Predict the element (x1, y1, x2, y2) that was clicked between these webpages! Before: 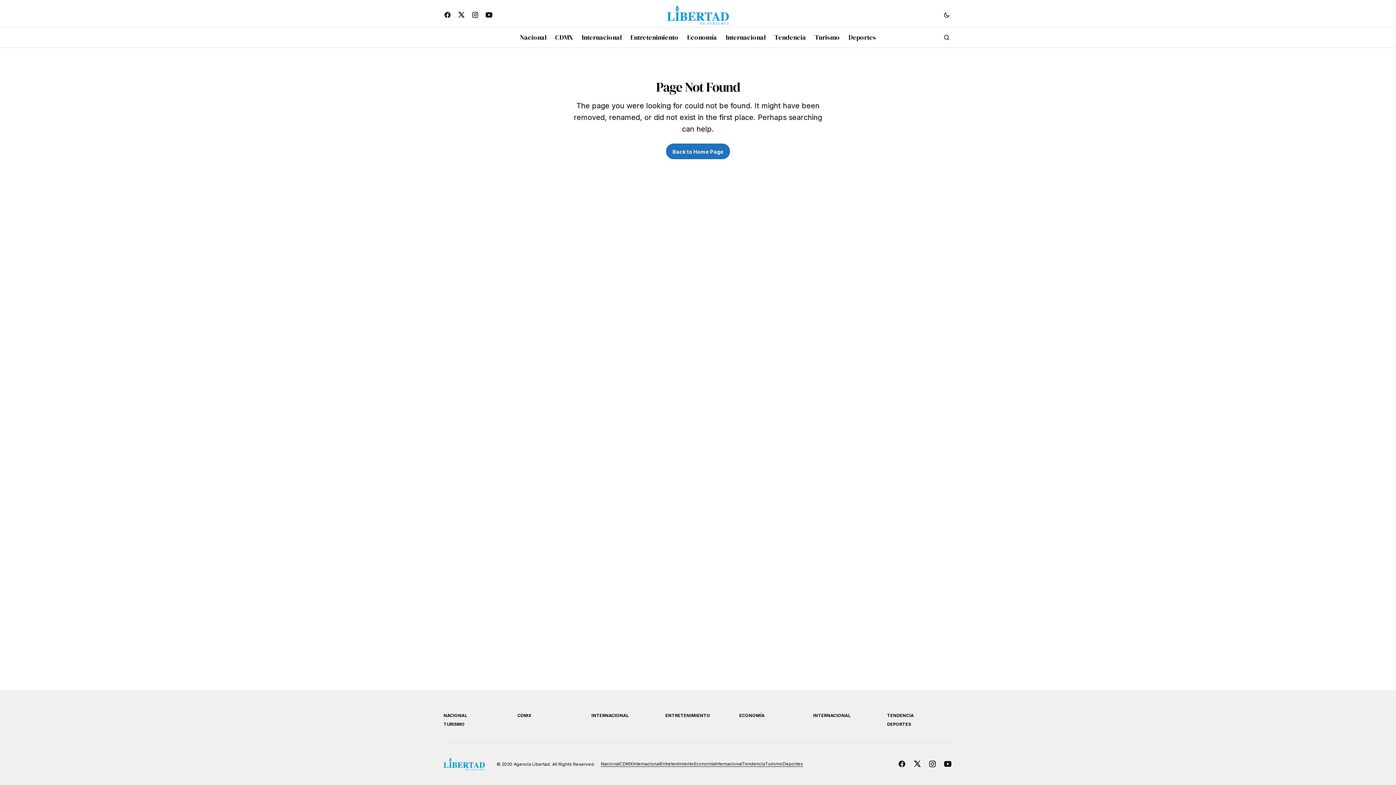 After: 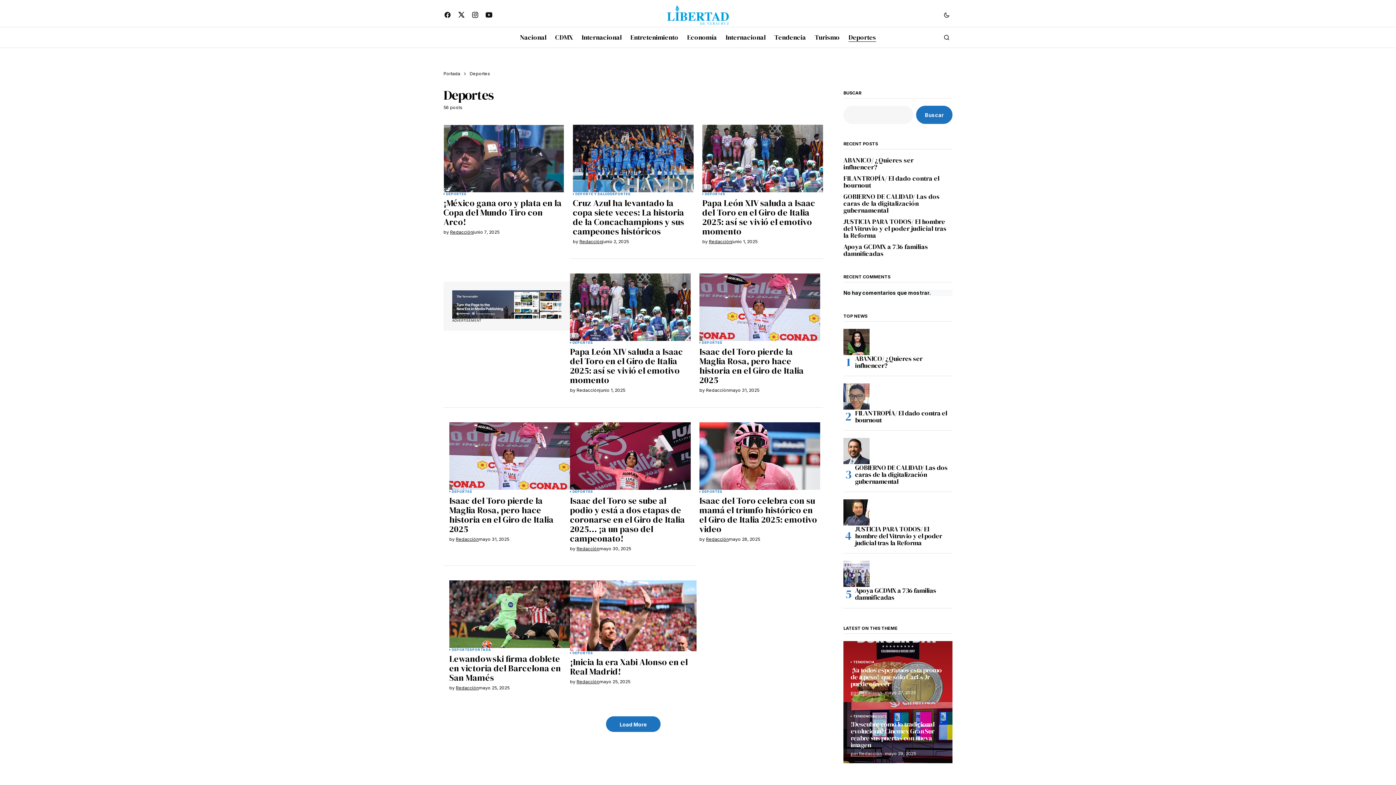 Action: bbox: (887, 721, 911, 727) label: DEPORTES